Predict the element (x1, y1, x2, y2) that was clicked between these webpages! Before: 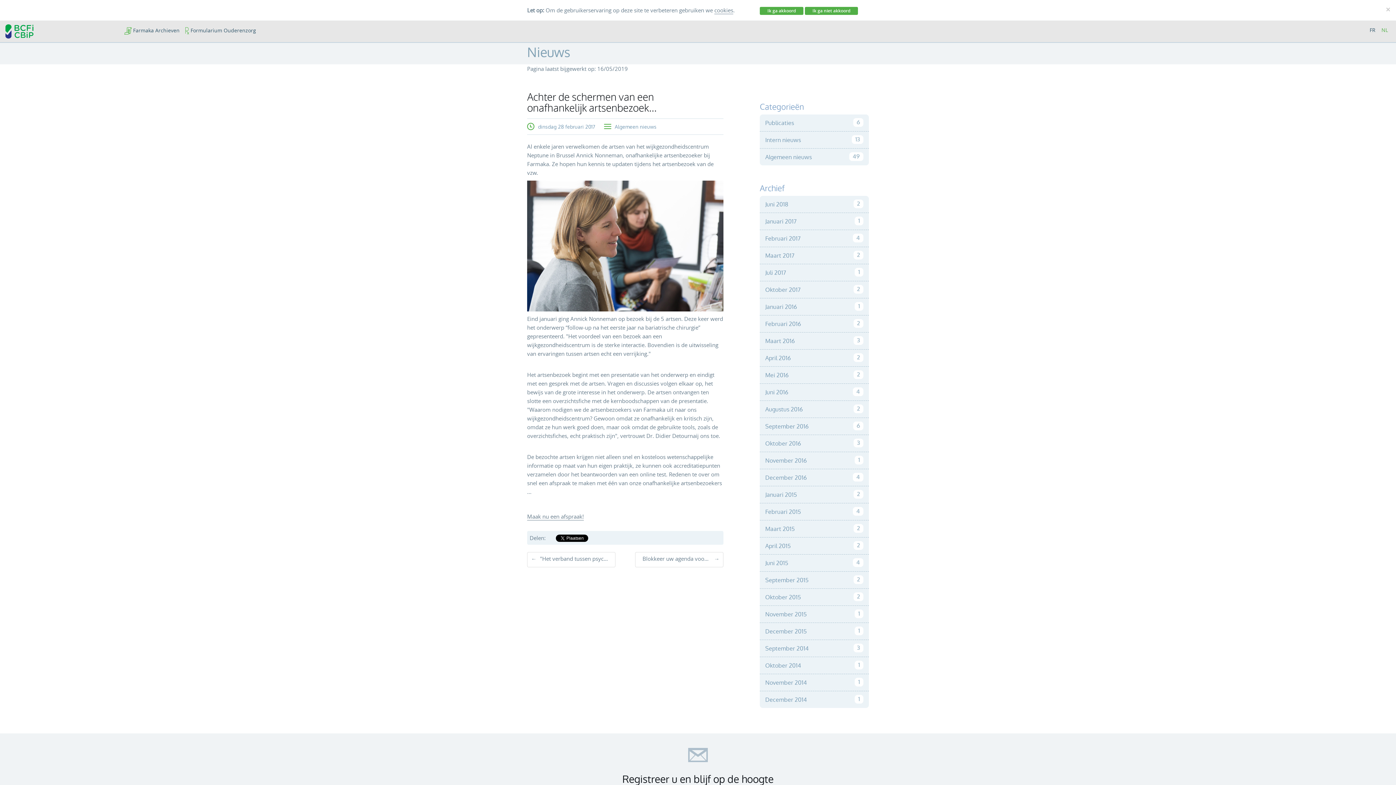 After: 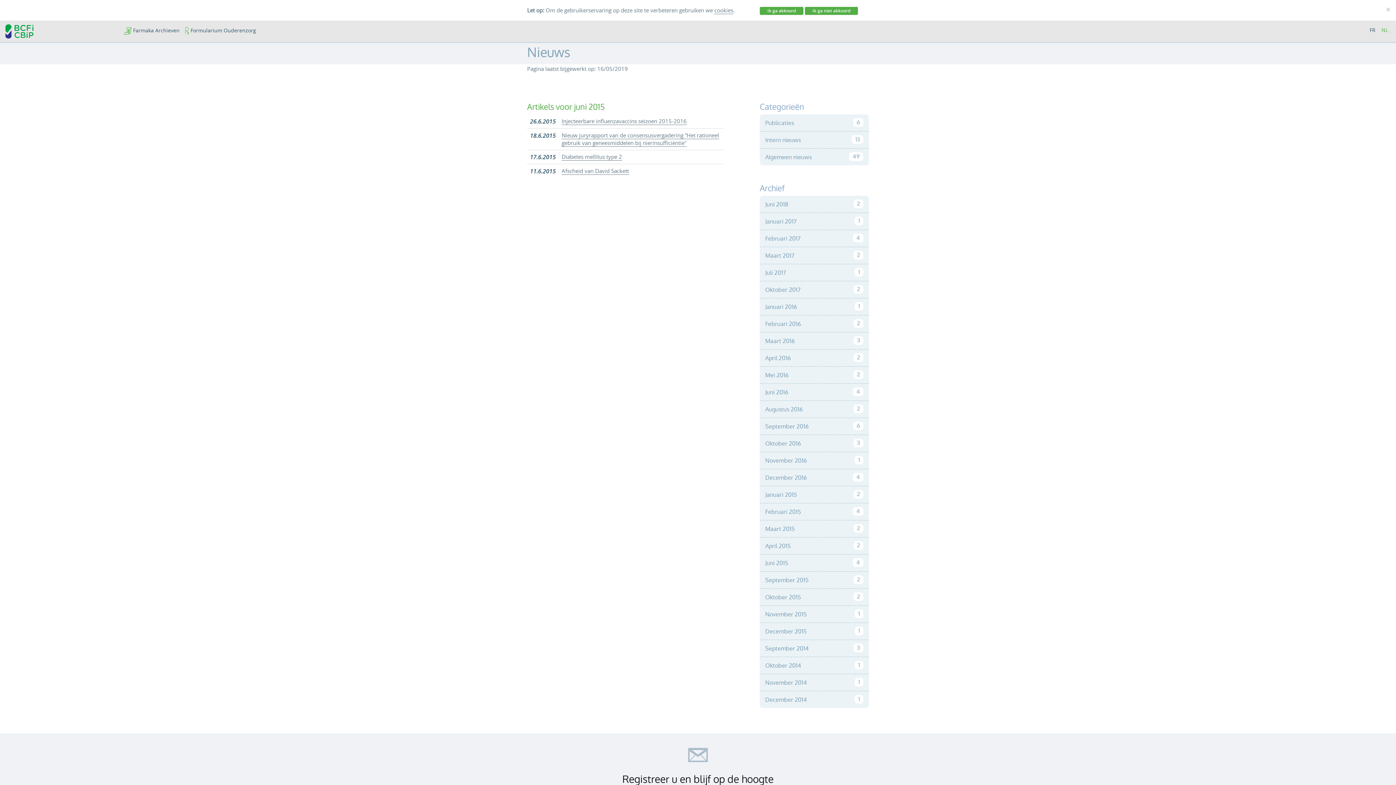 Action: bbox: (759, 554, 869, 571) label: Juni 2015
4